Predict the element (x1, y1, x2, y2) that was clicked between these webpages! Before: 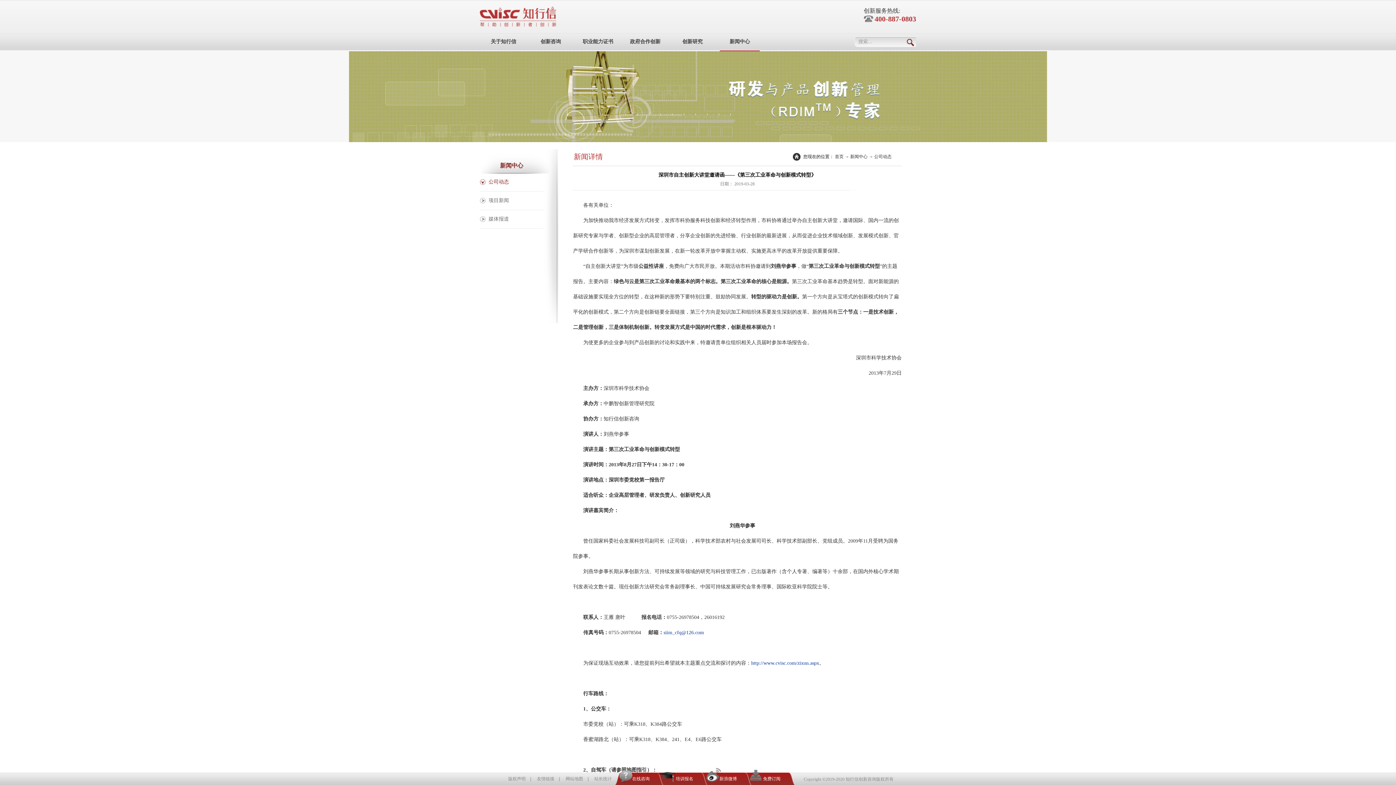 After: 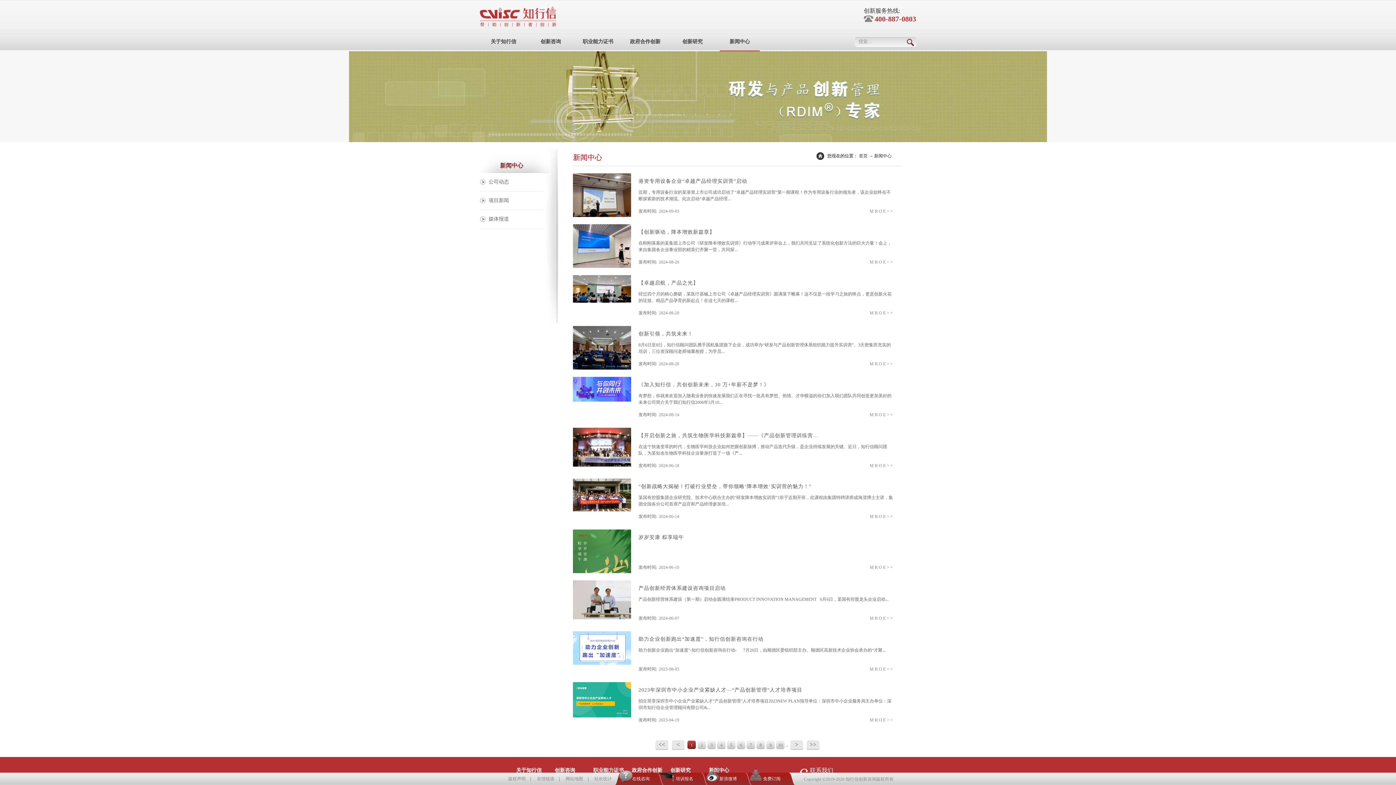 Action: bbox: (850, 154, 867, 159) label: 新闻中心